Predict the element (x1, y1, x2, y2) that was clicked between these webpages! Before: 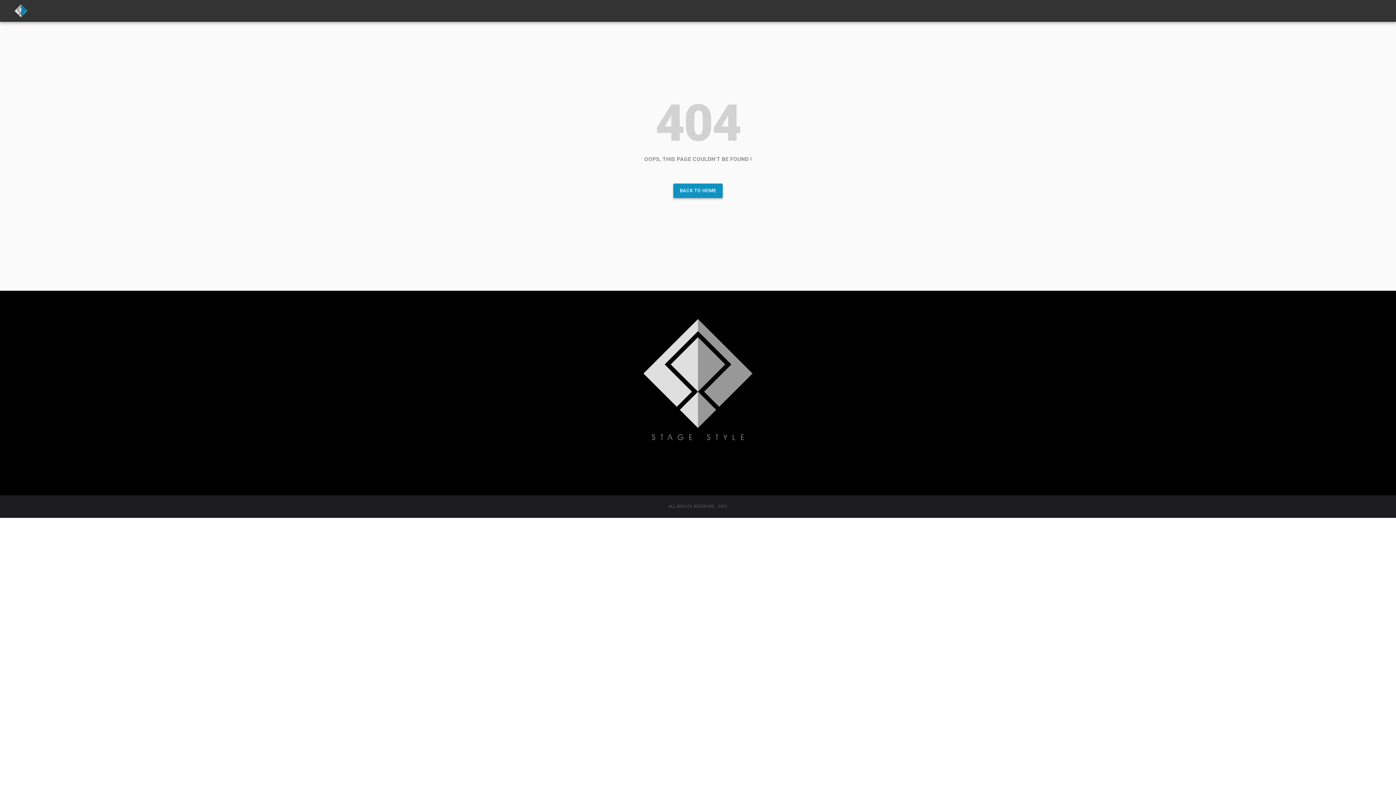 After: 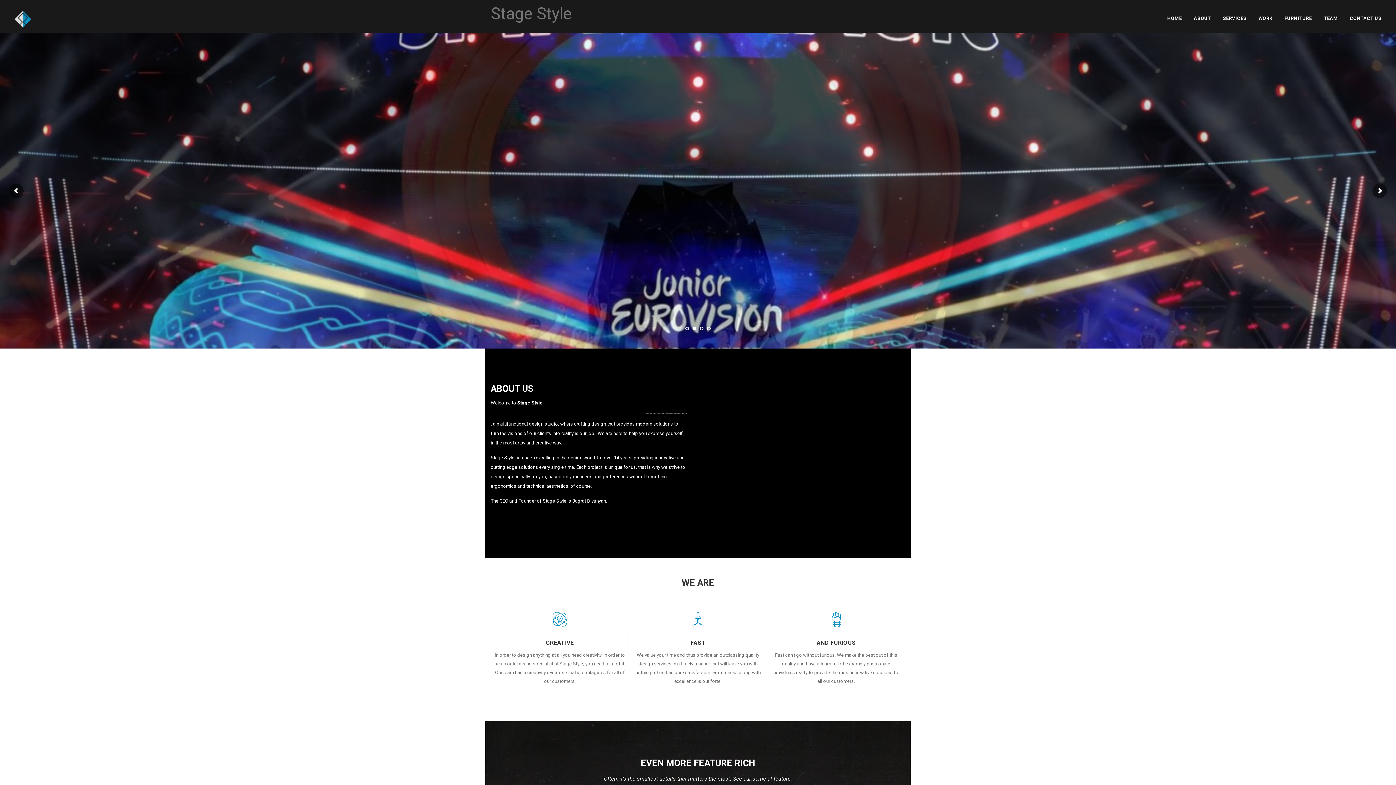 Action: label: BACK TO HOME bbox: (673, 183, 722, 198)